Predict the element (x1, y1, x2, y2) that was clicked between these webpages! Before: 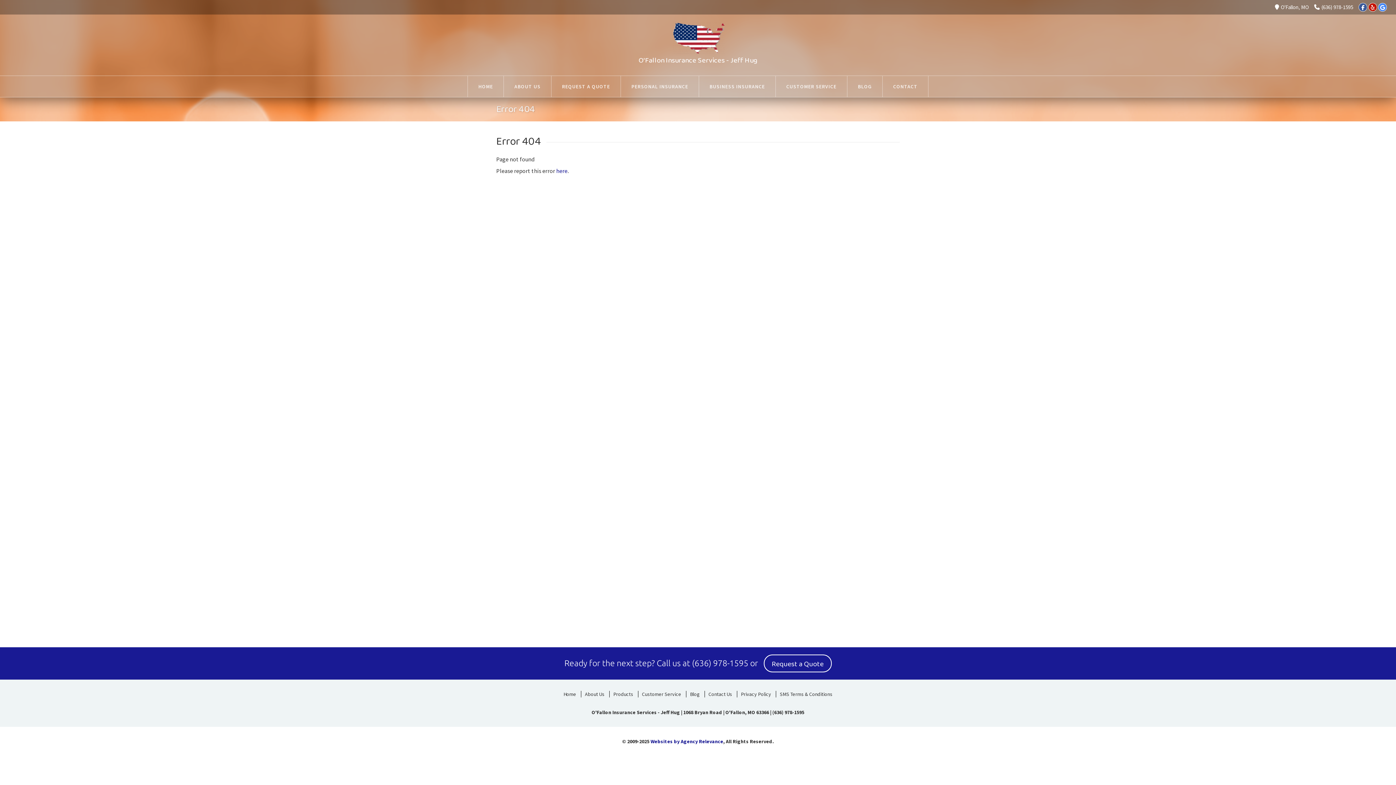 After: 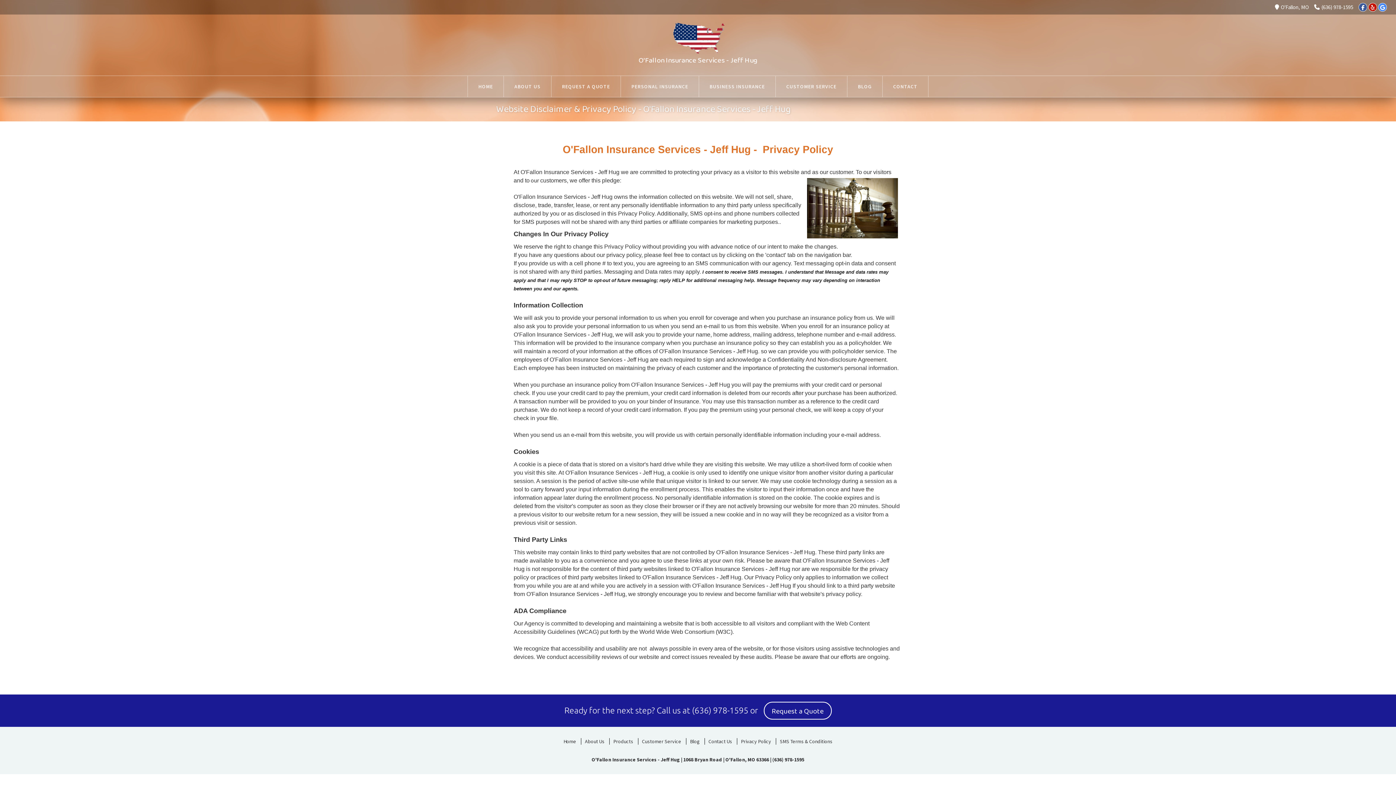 Action: bbox: (737, 691, 774, 697) label: Privacy Policy